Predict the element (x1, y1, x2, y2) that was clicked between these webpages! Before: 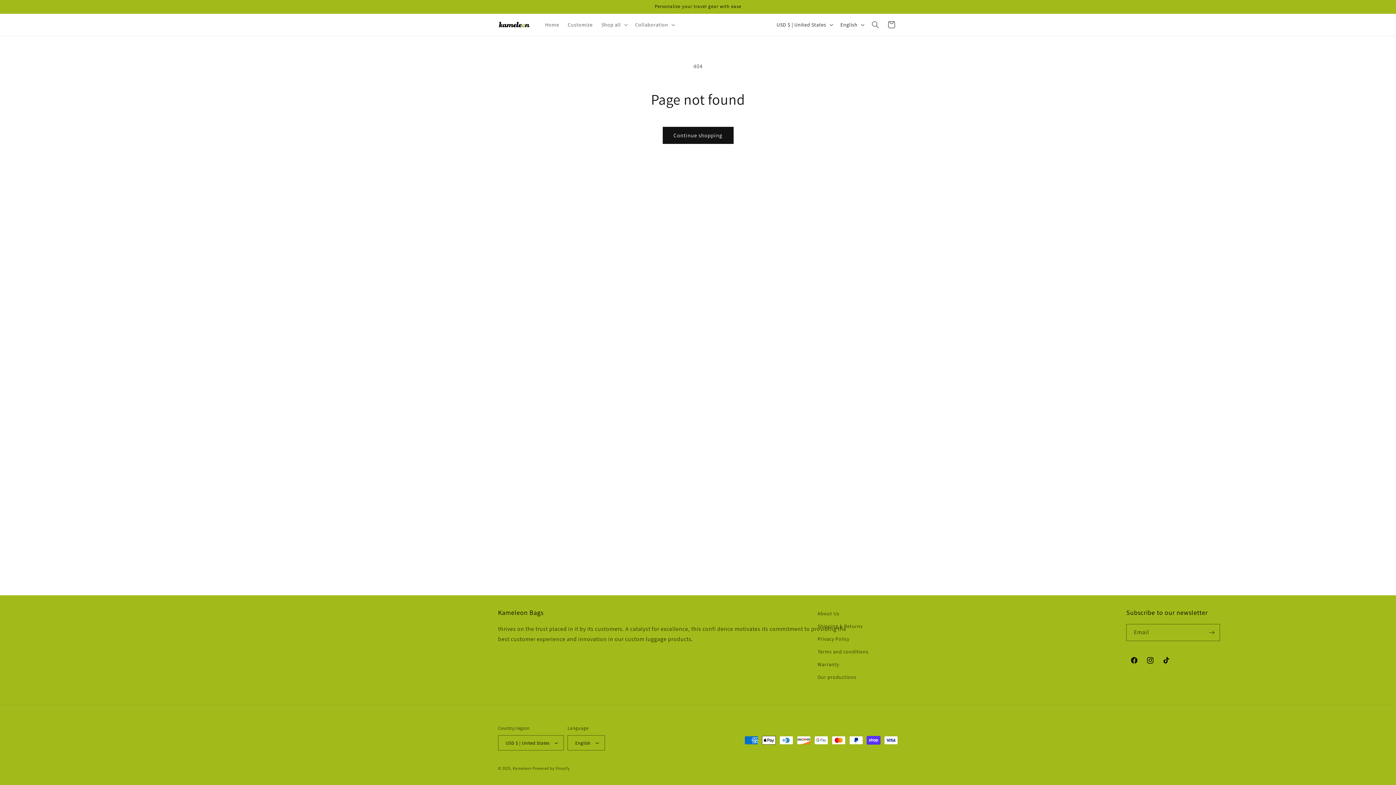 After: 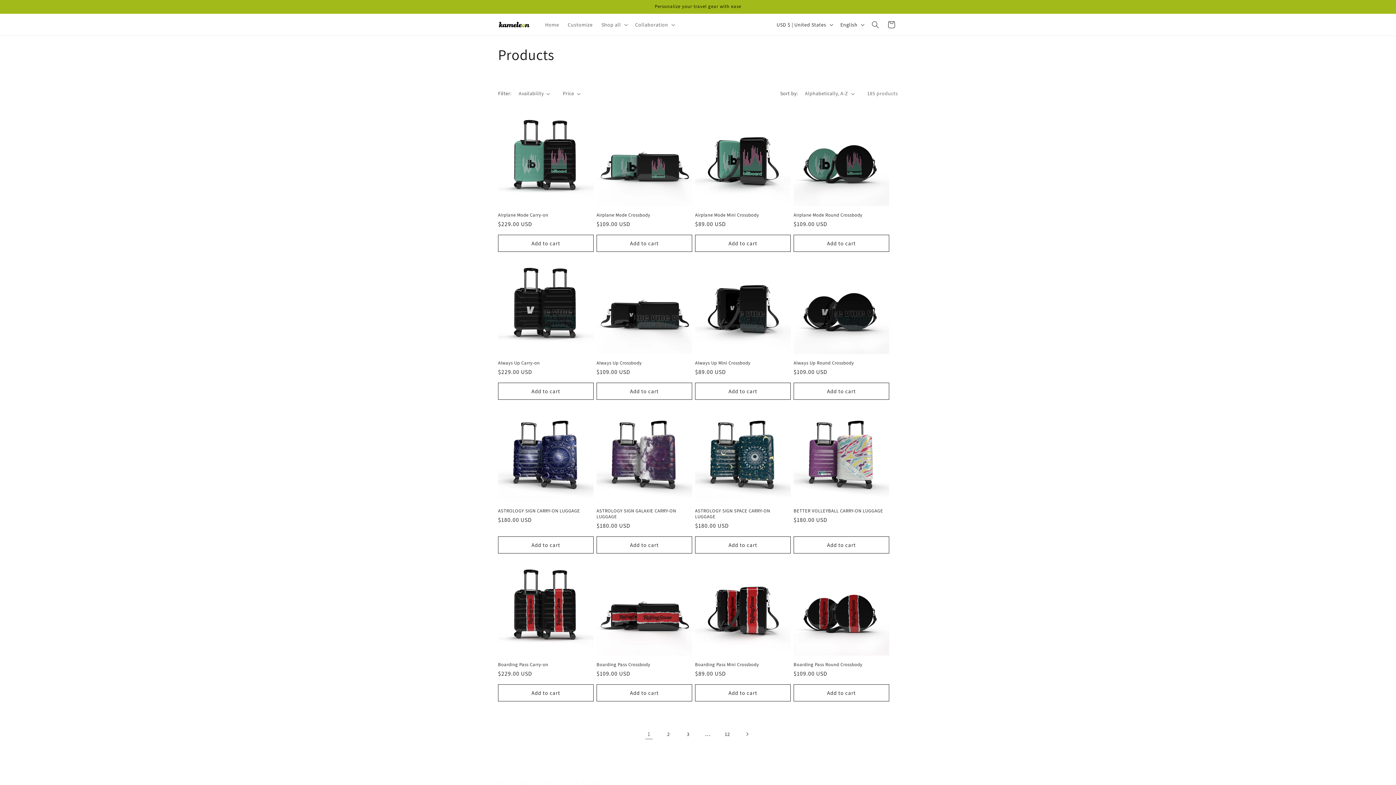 Action: bbox: (662, 126, 733, 144) label: Continue shopping